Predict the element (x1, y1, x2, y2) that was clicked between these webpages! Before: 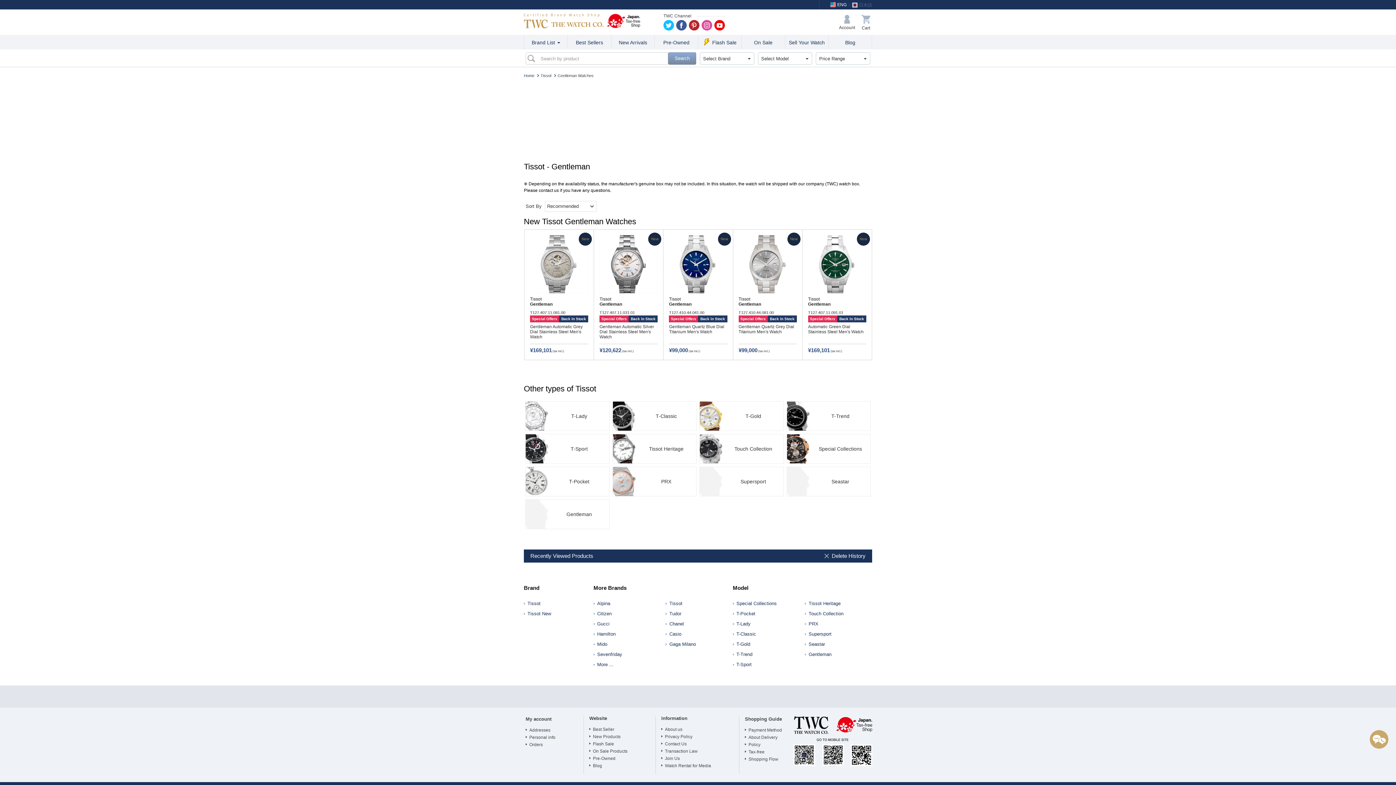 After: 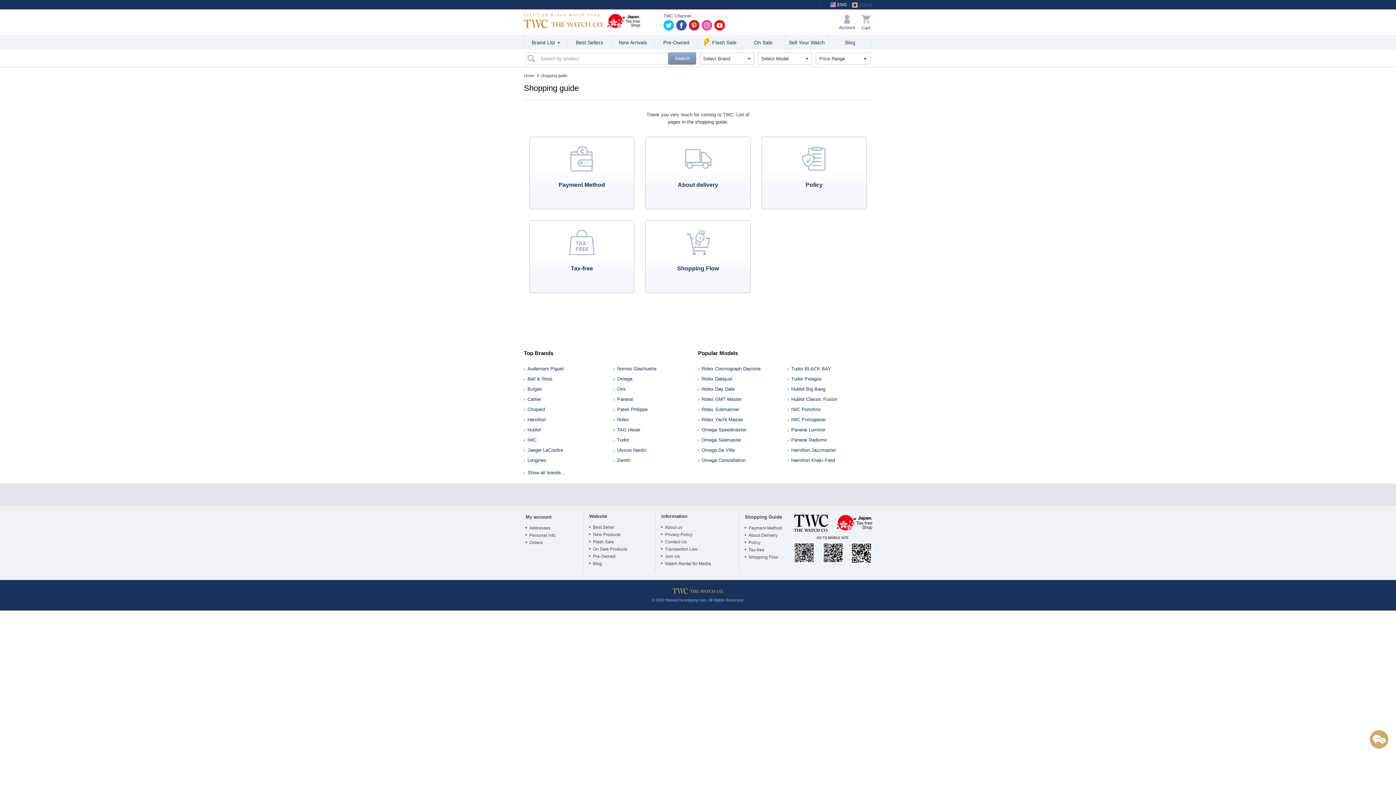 Action: bbox: (745, 716, 782, 722) label: Shopping Guide